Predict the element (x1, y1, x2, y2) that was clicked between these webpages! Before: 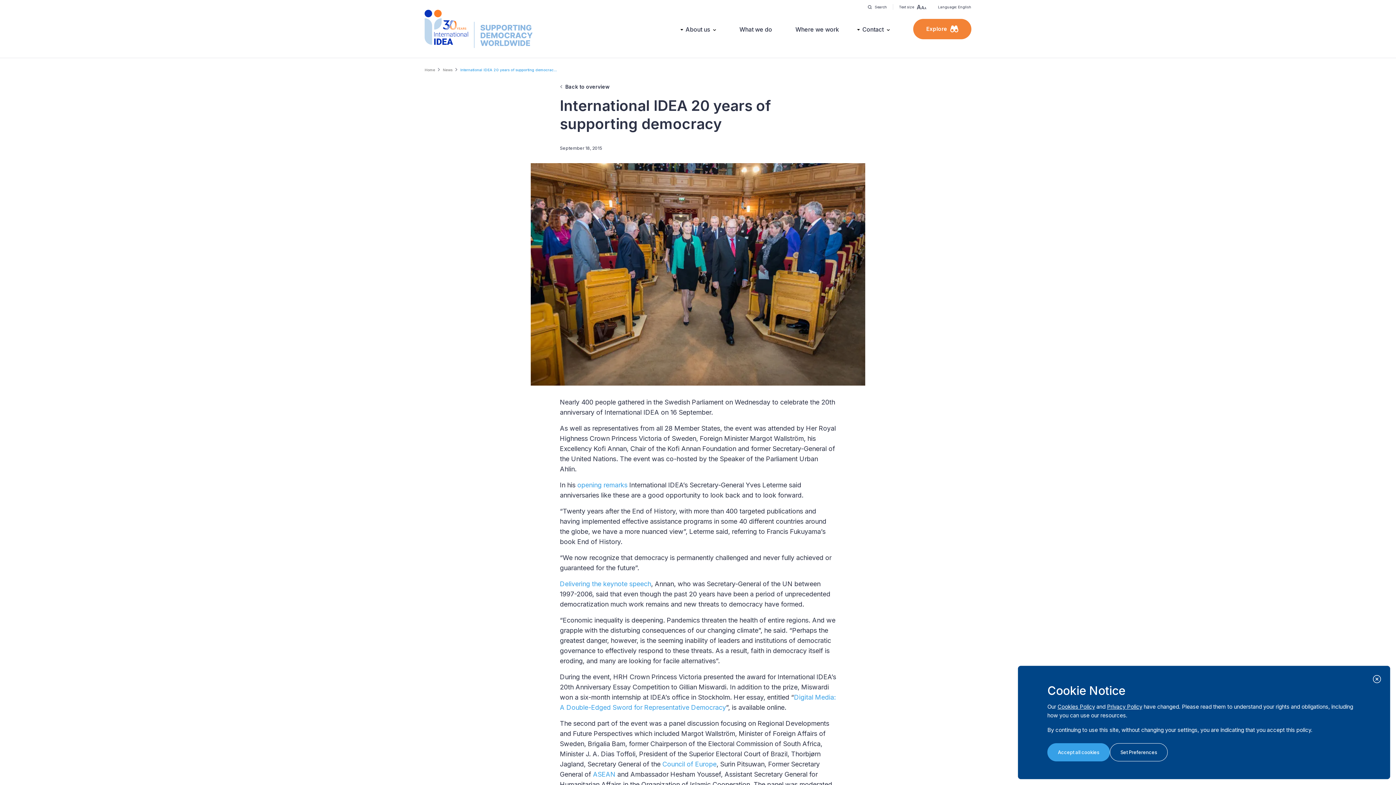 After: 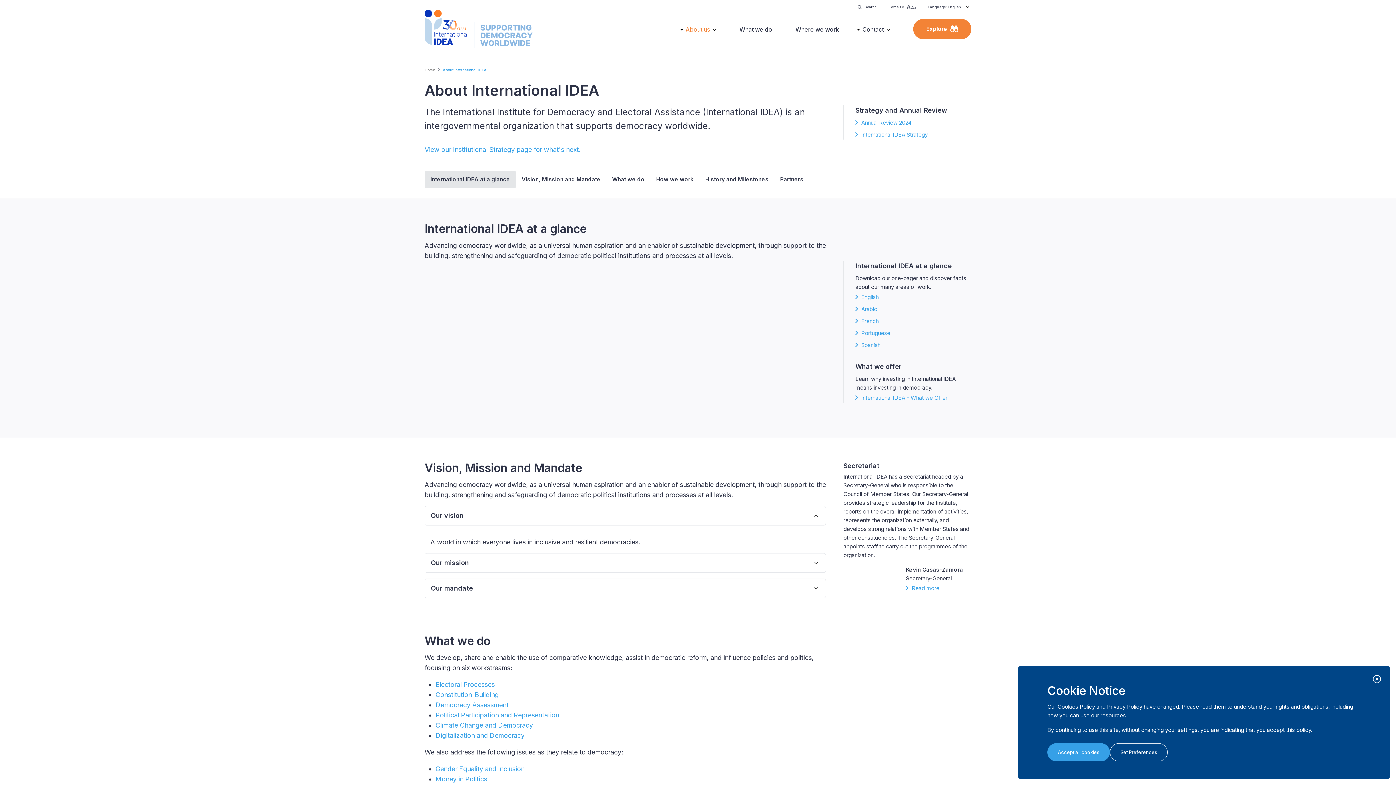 Action: bbox: (685, 24, 716, 34) label: About us